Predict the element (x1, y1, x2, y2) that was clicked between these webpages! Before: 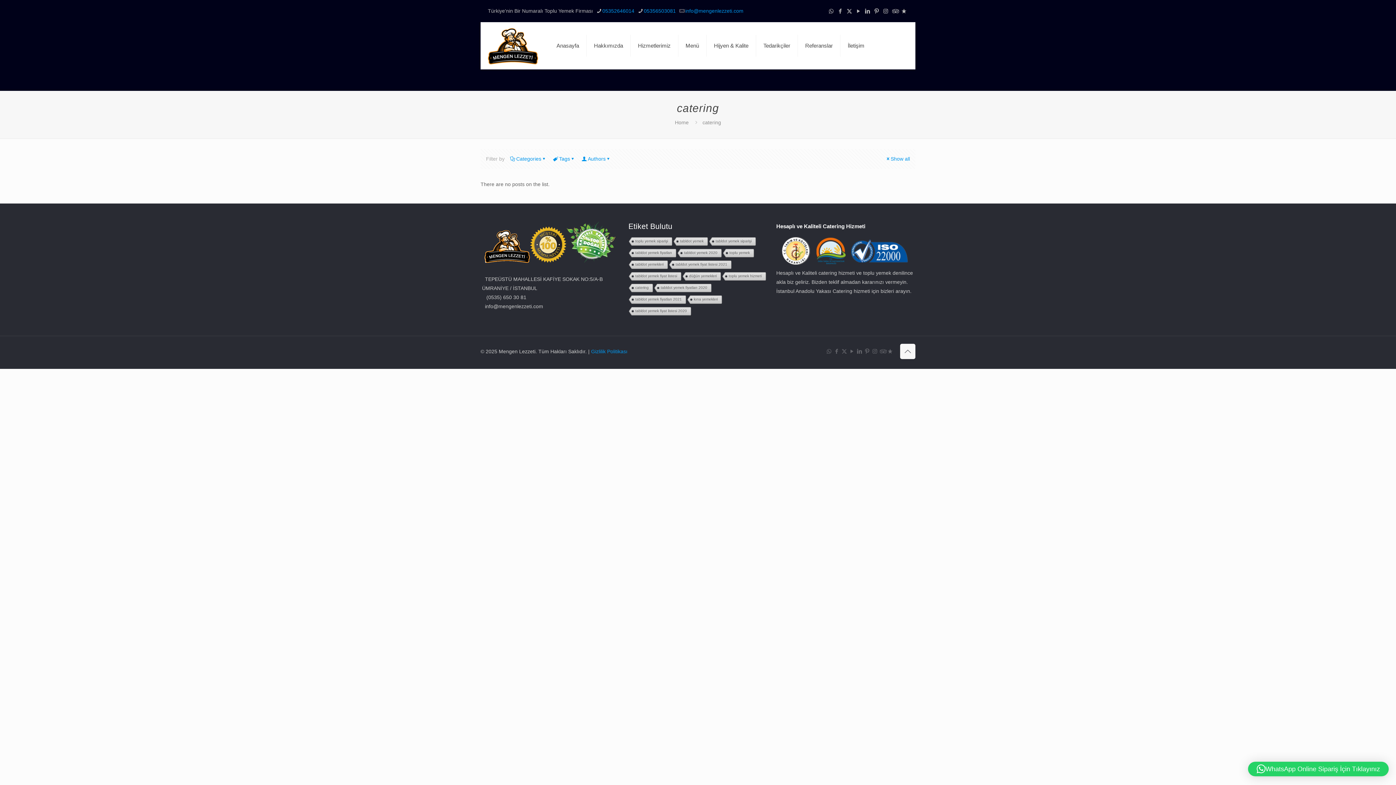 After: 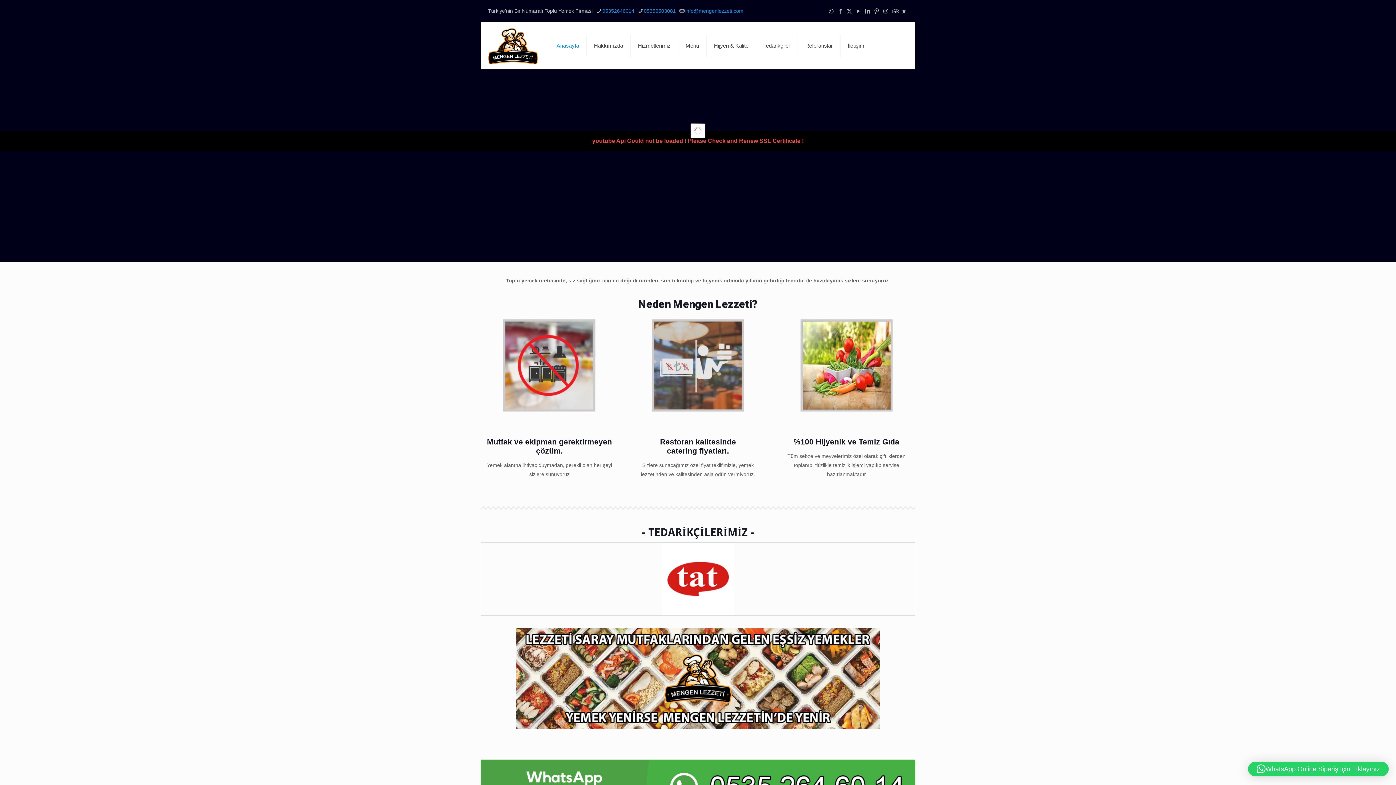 Action: bbox: (488, 22, 538, 69)